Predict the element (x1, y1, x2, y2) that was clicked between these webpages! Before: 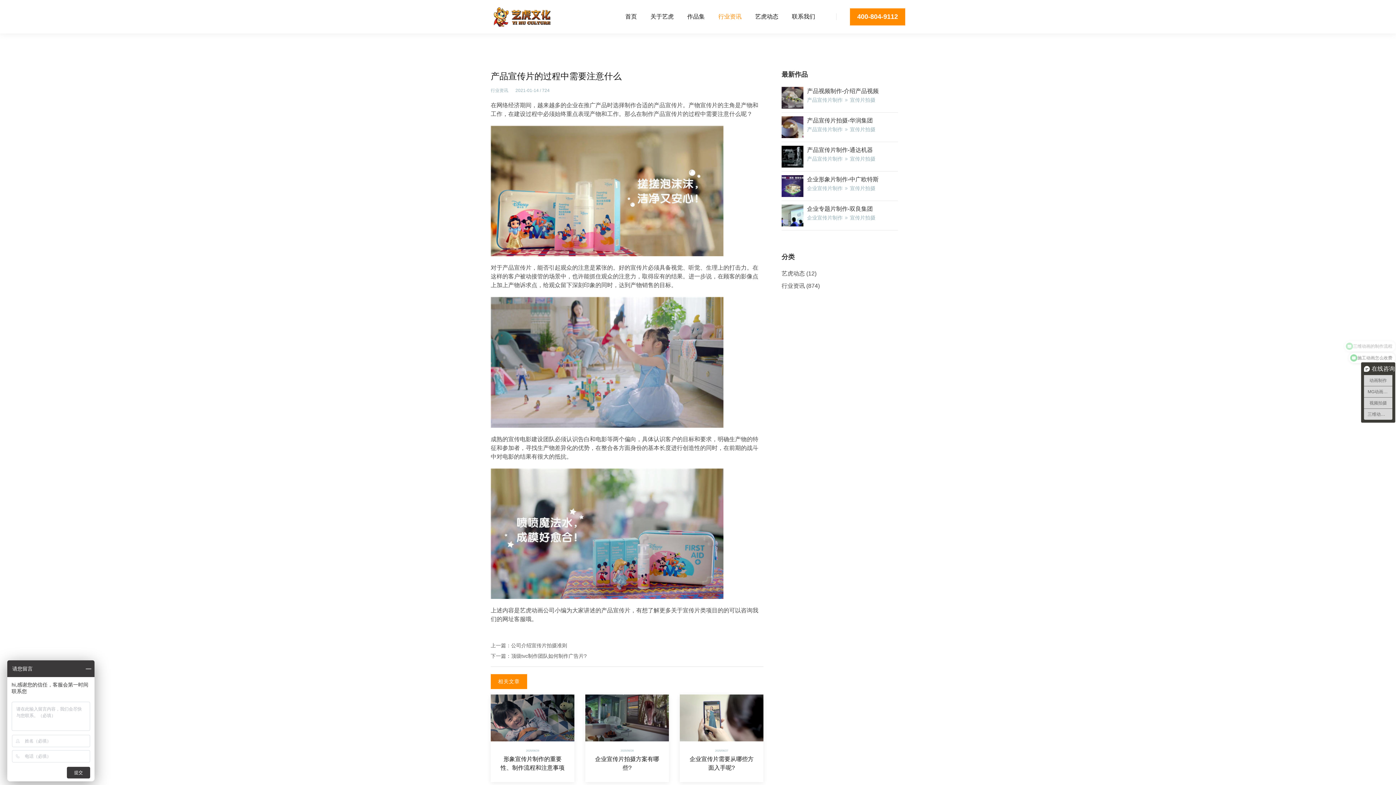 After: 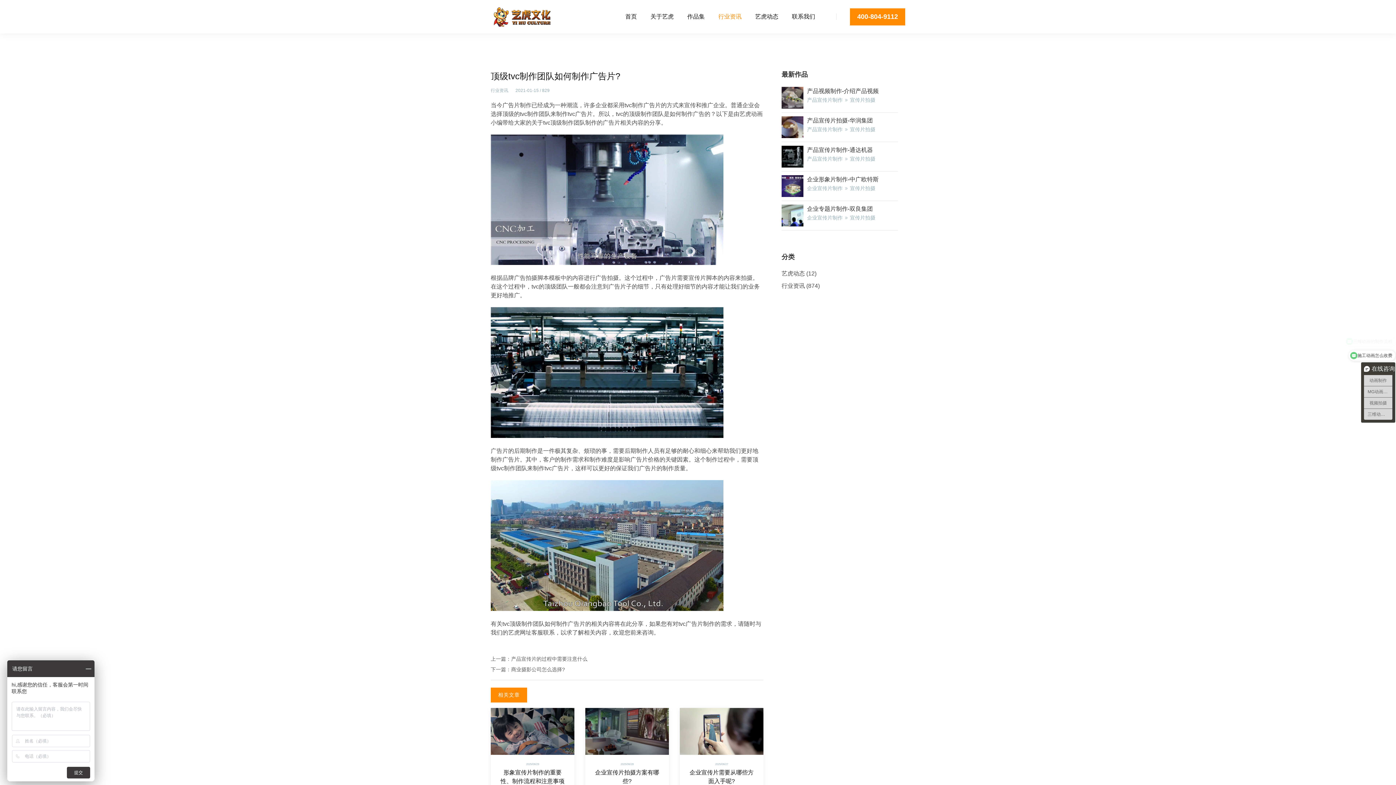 Action: label: 顶级tvc制作团队如何制作广告片? bbox: (511, 653, 586, 659)